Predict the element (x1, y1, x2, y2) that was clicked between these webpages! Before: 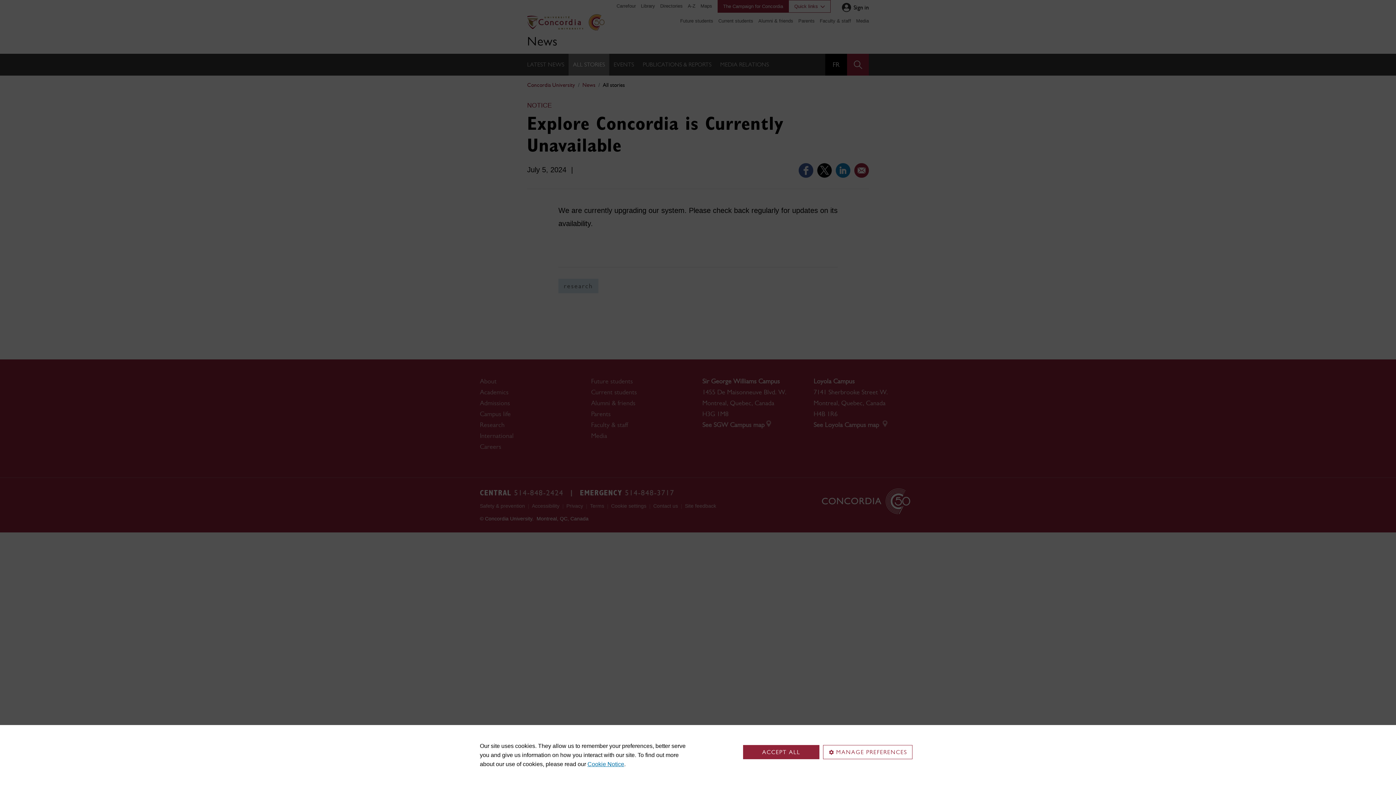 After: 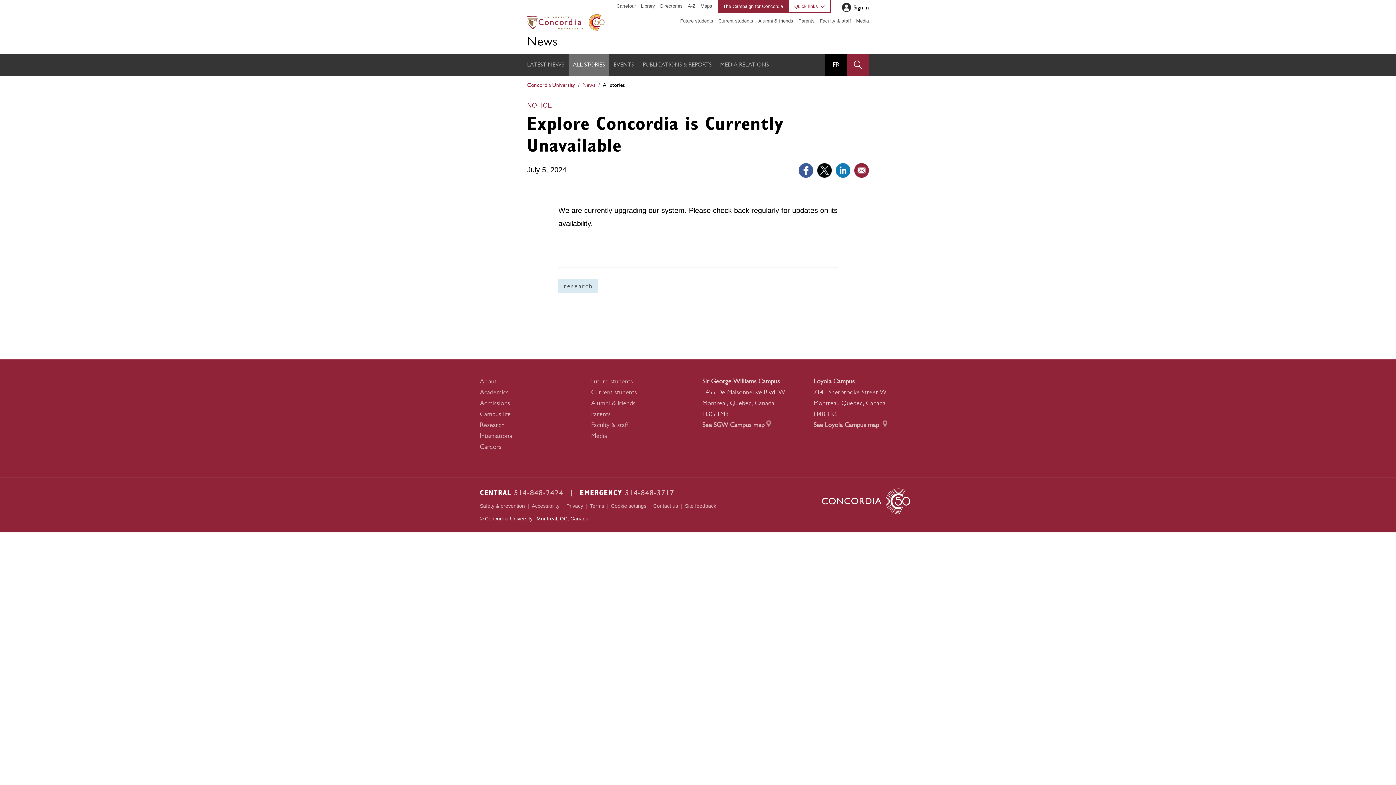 Action: label: ACCEPT ALL bbox: (743, 745, 819, 759)